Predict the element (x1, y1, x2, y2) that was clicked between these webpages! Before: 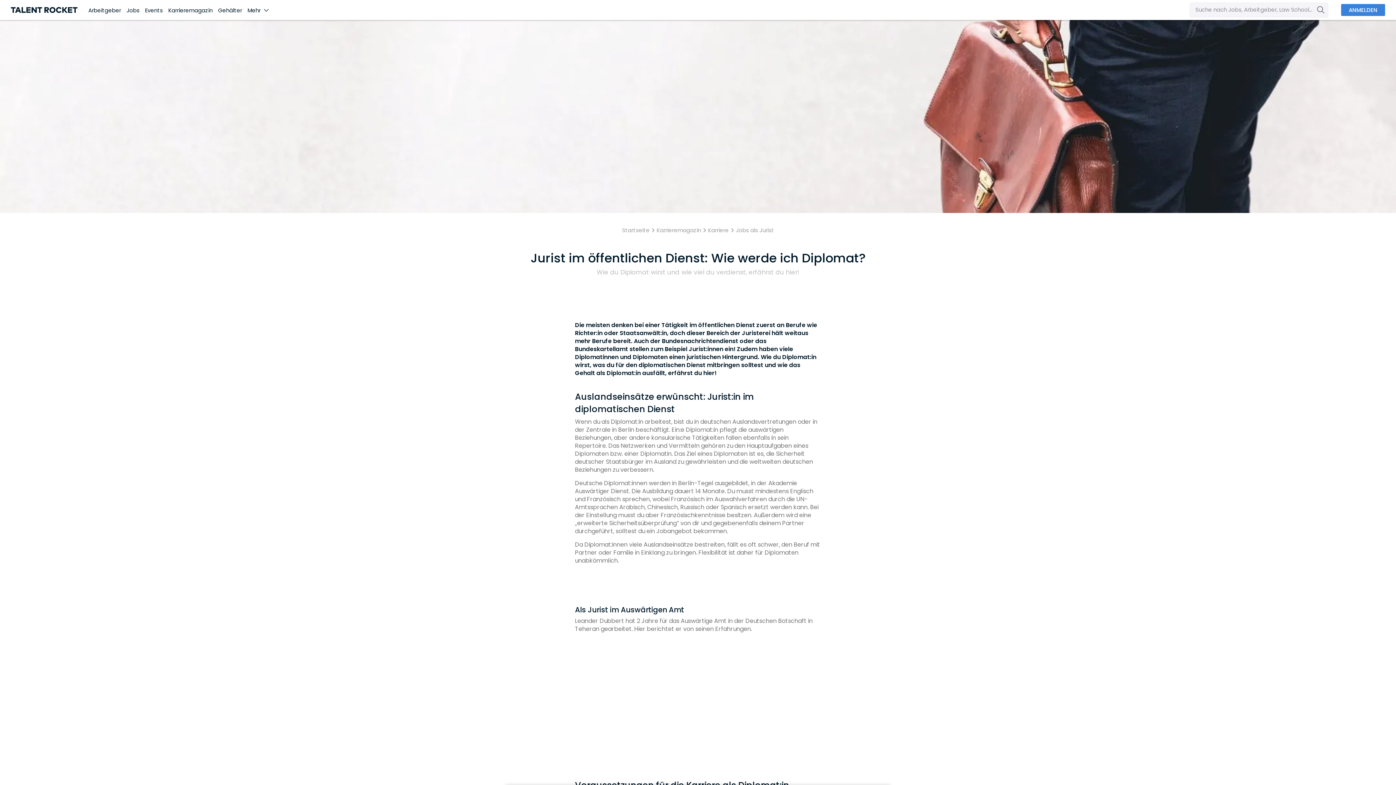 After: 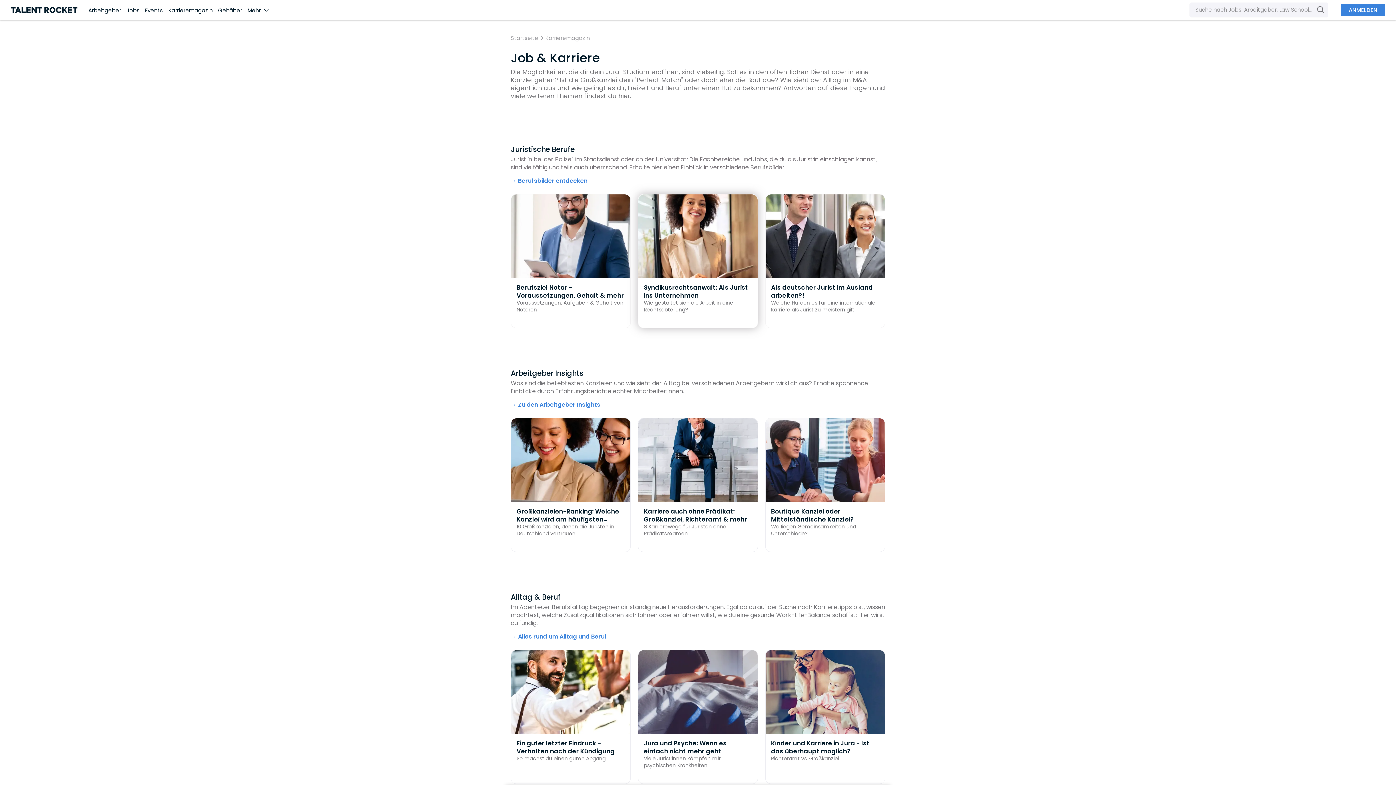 Action: bbox: (708, 226, 728, 234) label: Karriere